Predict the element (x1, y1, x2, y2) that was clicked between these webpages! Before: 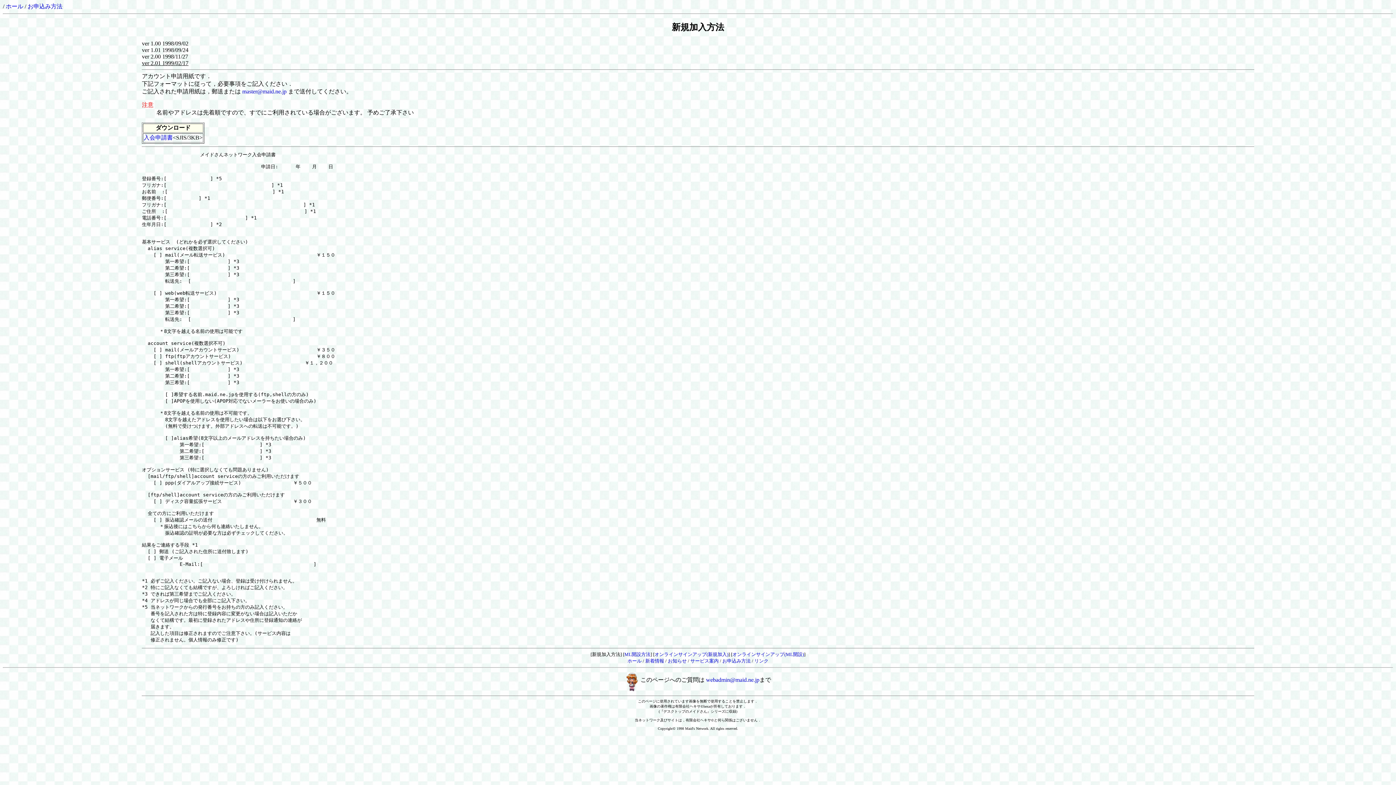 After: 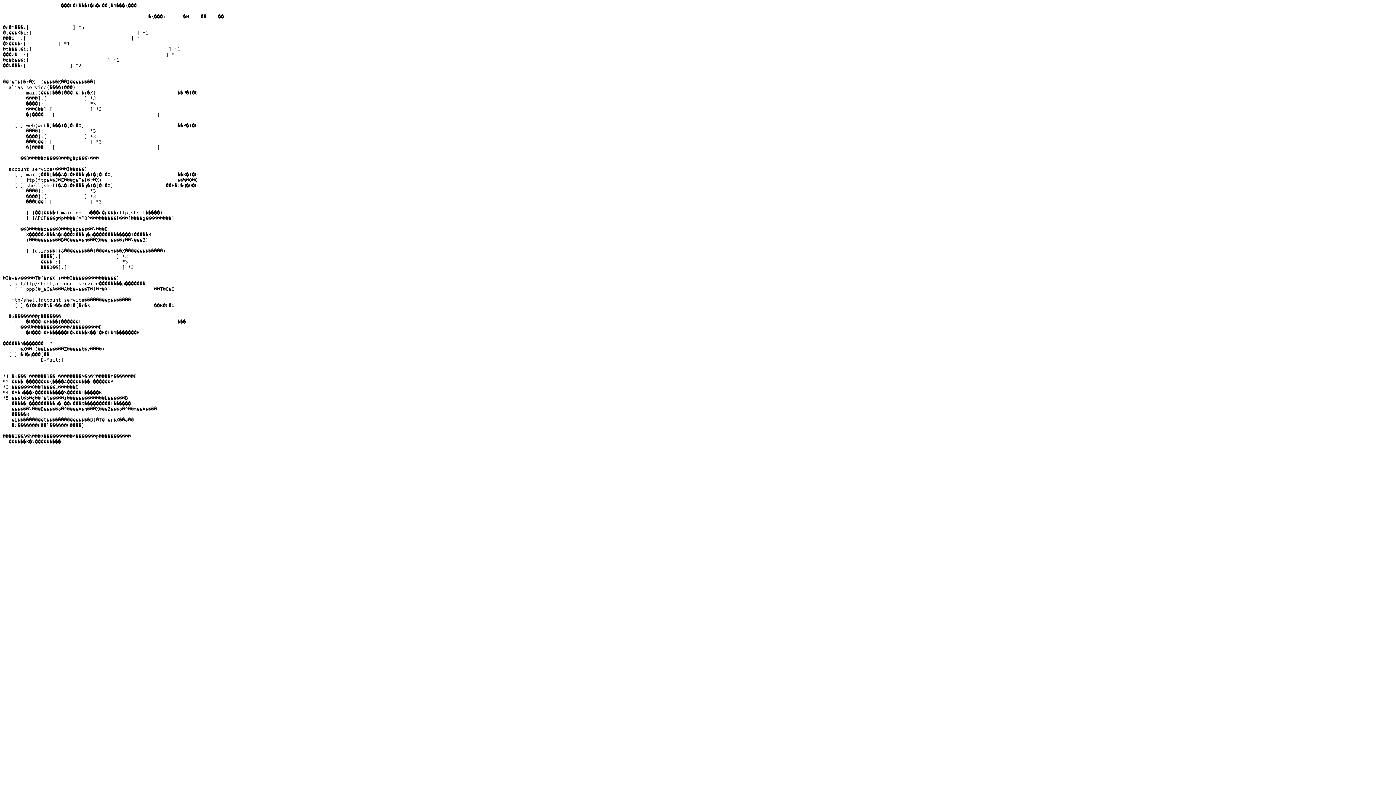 Action: bbox: (143, 134, 172, 140) label: 入会申請書